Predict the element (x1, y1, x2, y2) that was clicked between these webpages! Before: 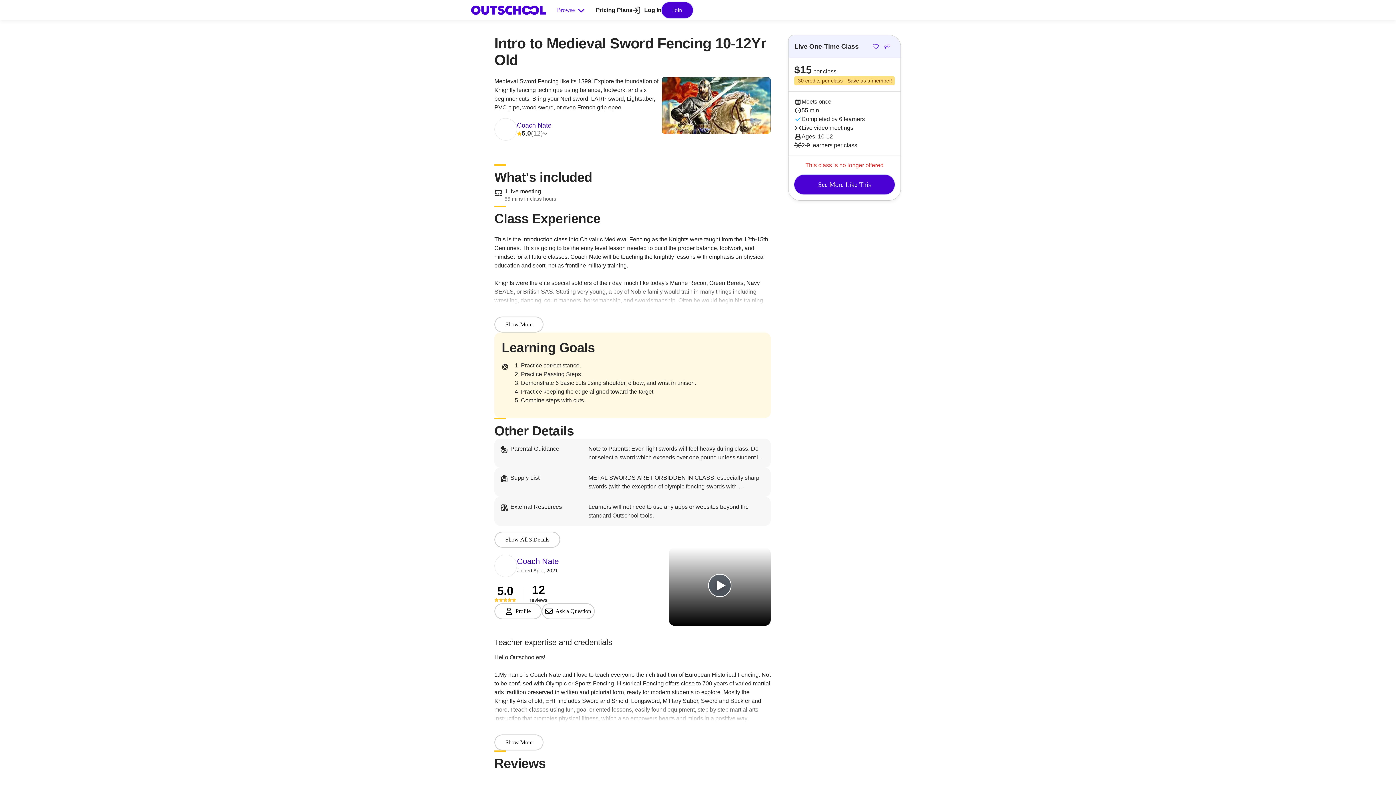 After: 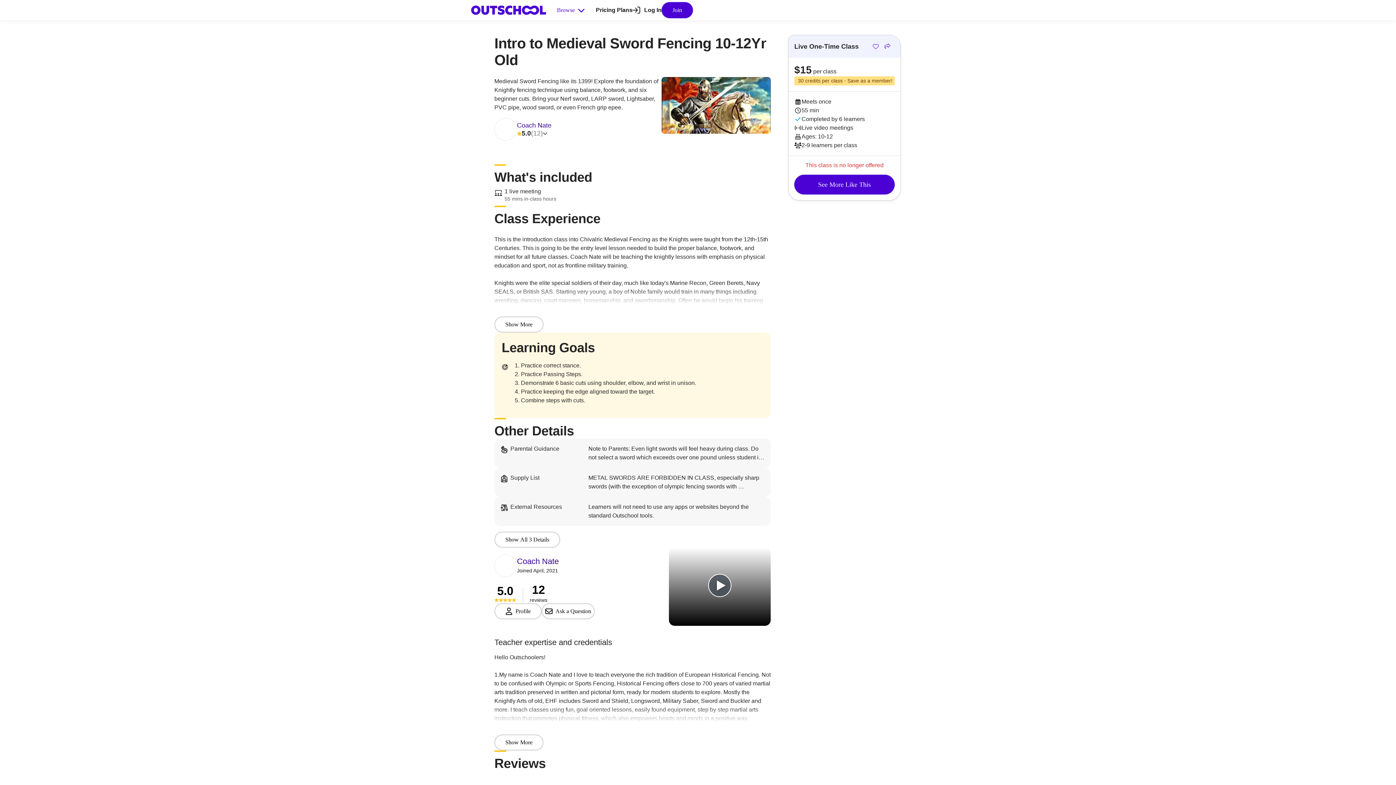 Action: label: Log In bbox: (632, 5, 661, 14)